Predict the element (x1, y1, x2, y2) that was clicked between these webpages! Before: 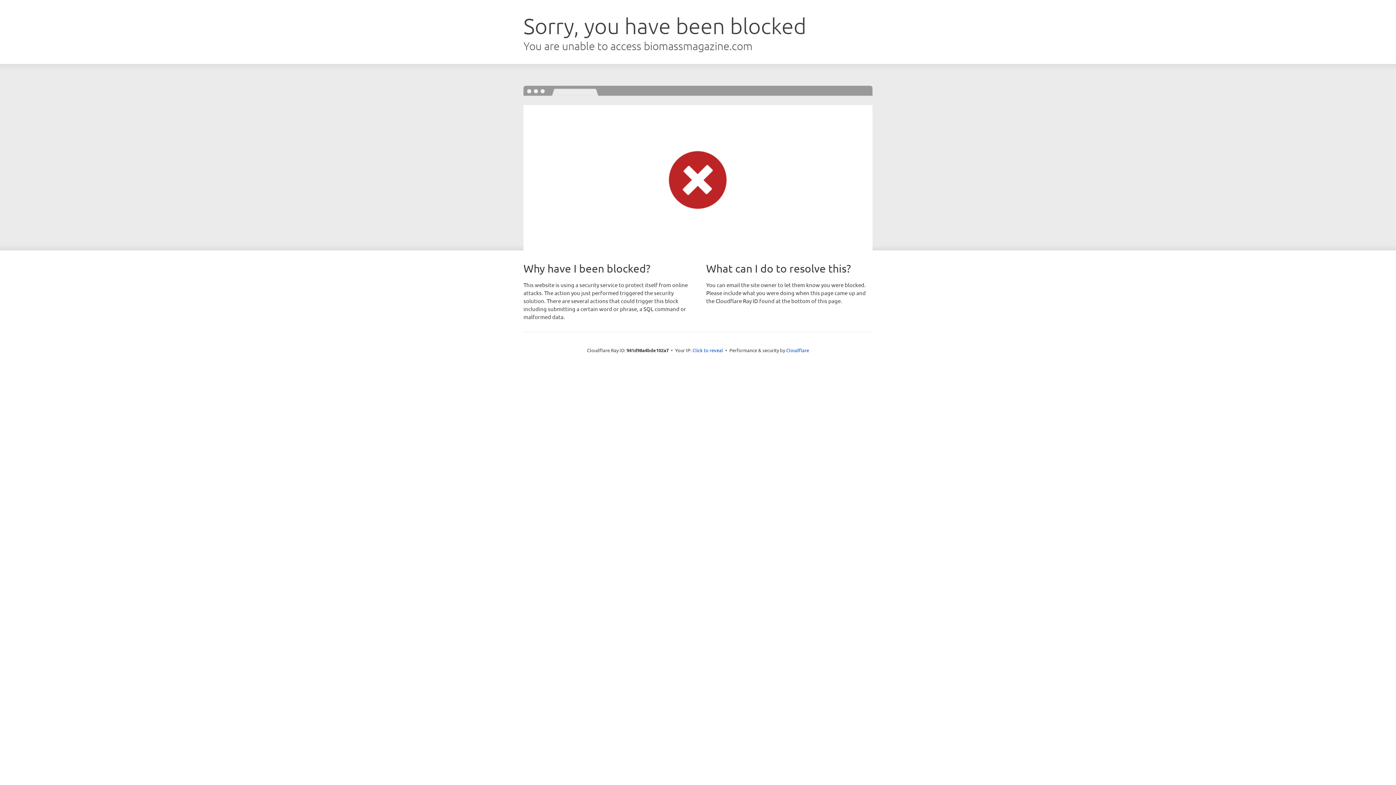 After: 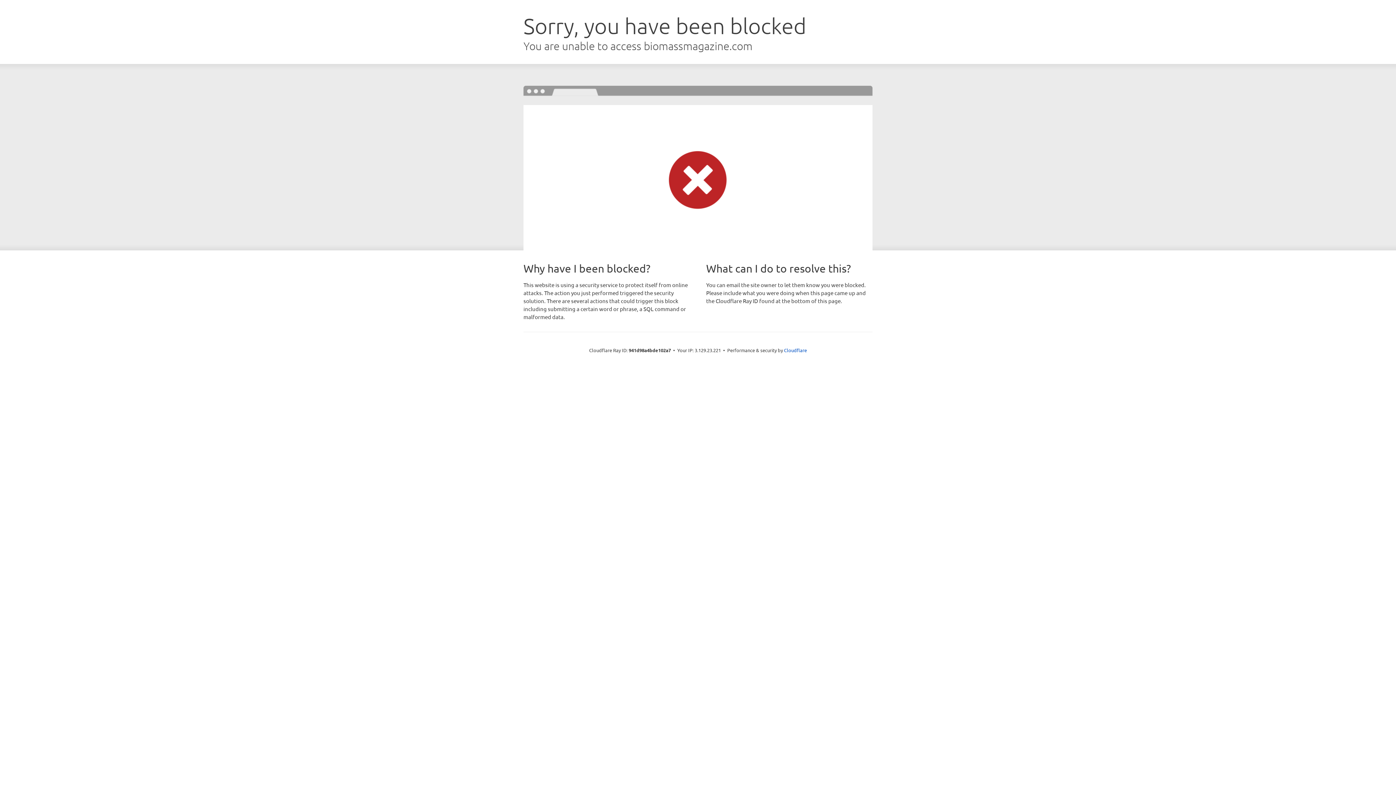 Action: label: Click to reveal bbox: (692, 346, 723, 353)